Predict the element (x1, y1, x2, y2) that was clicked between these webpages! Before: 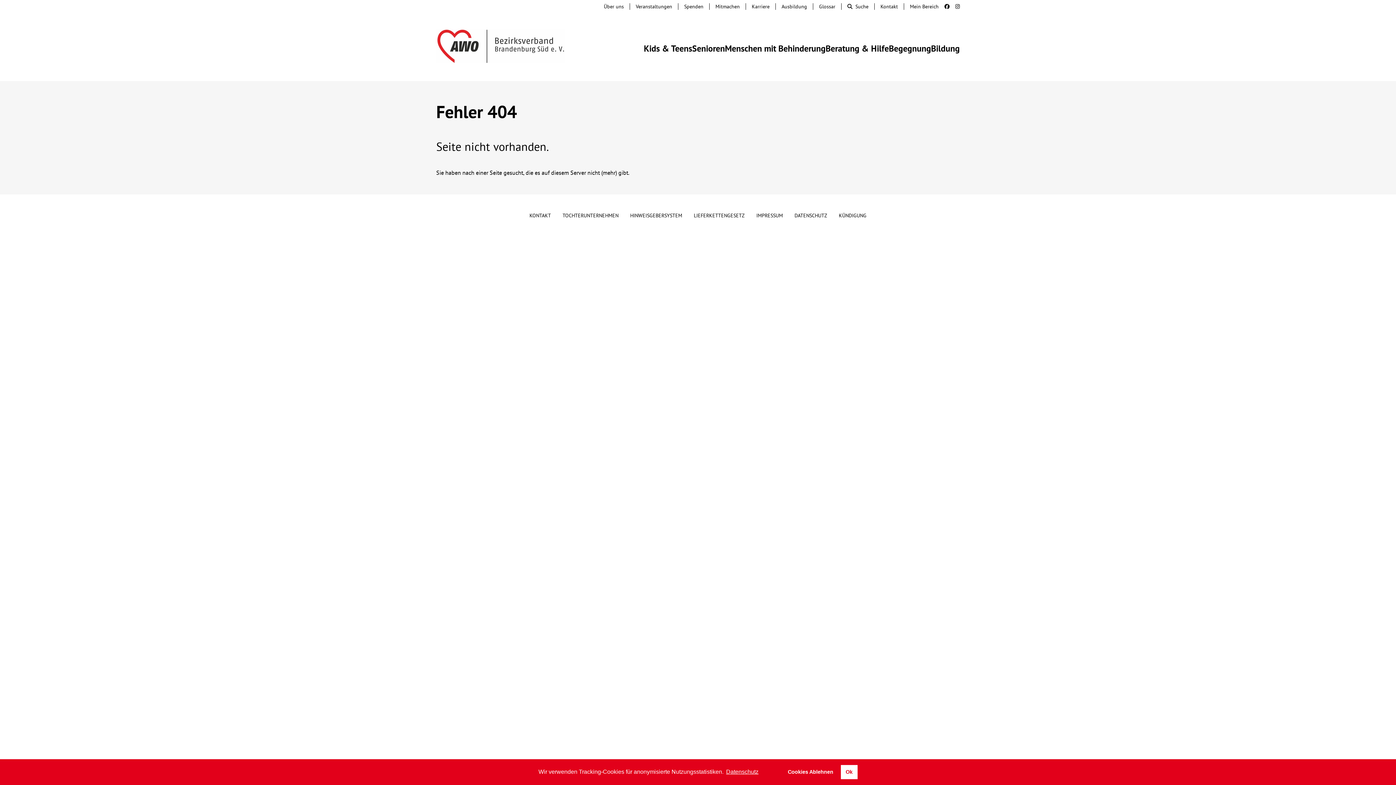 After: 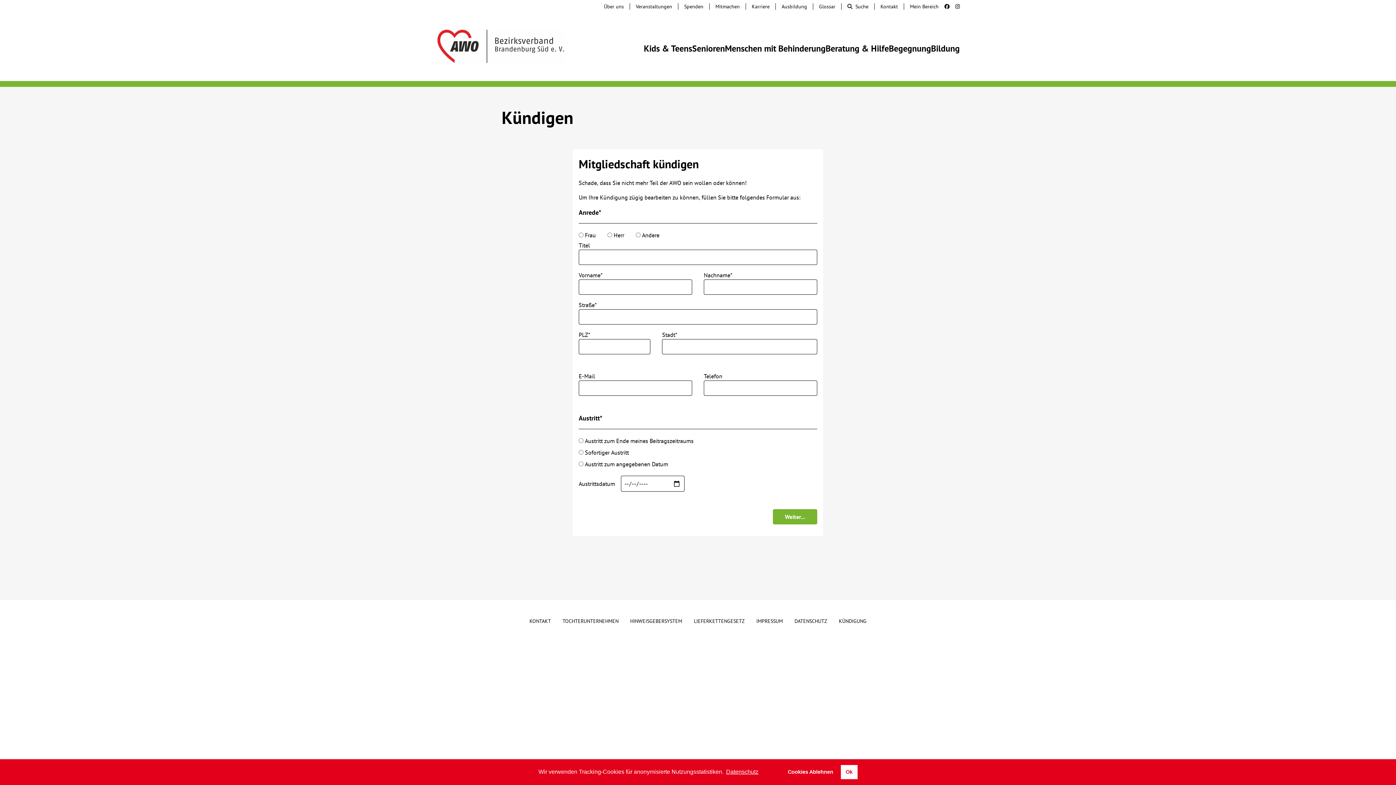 Action: bbox: (839, 212, 866, 218) label: KÜNDIGUNG